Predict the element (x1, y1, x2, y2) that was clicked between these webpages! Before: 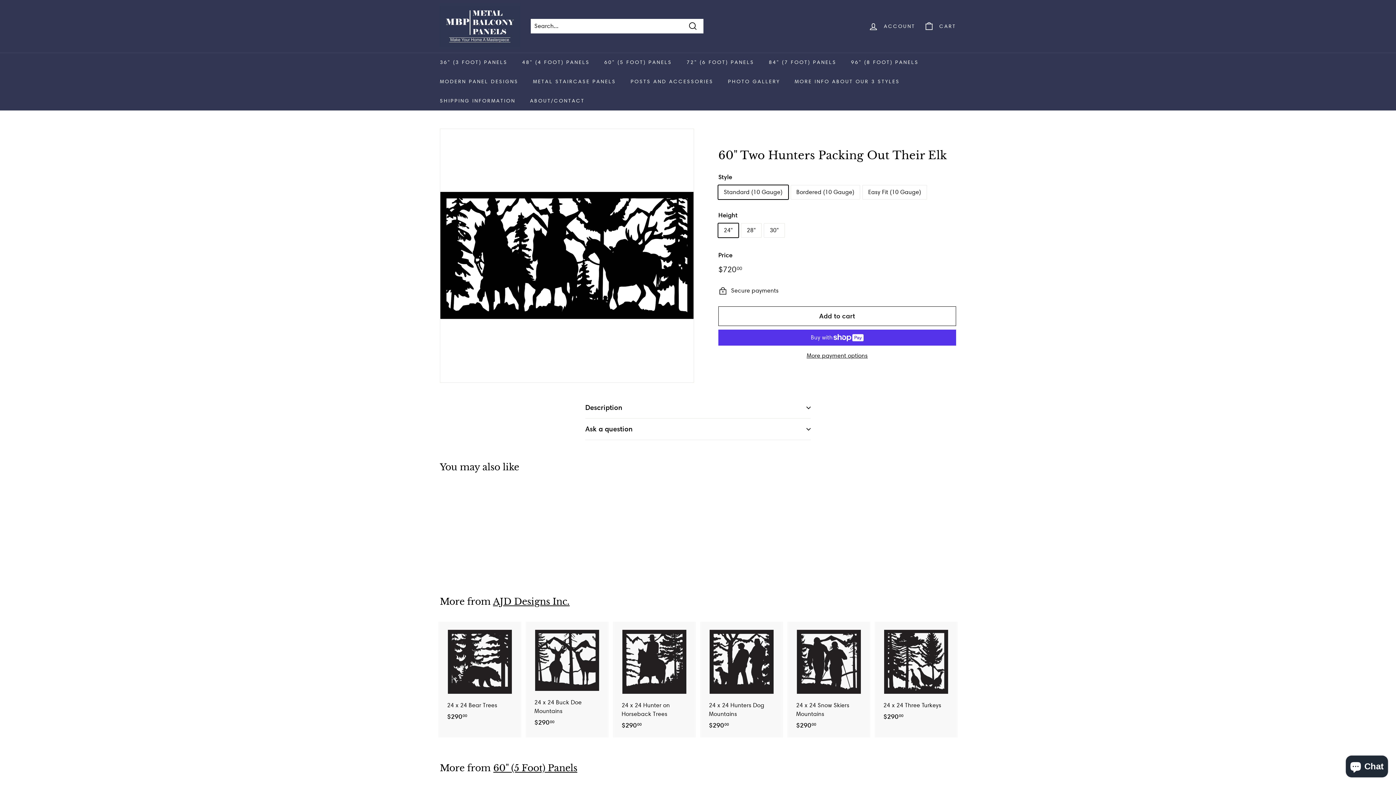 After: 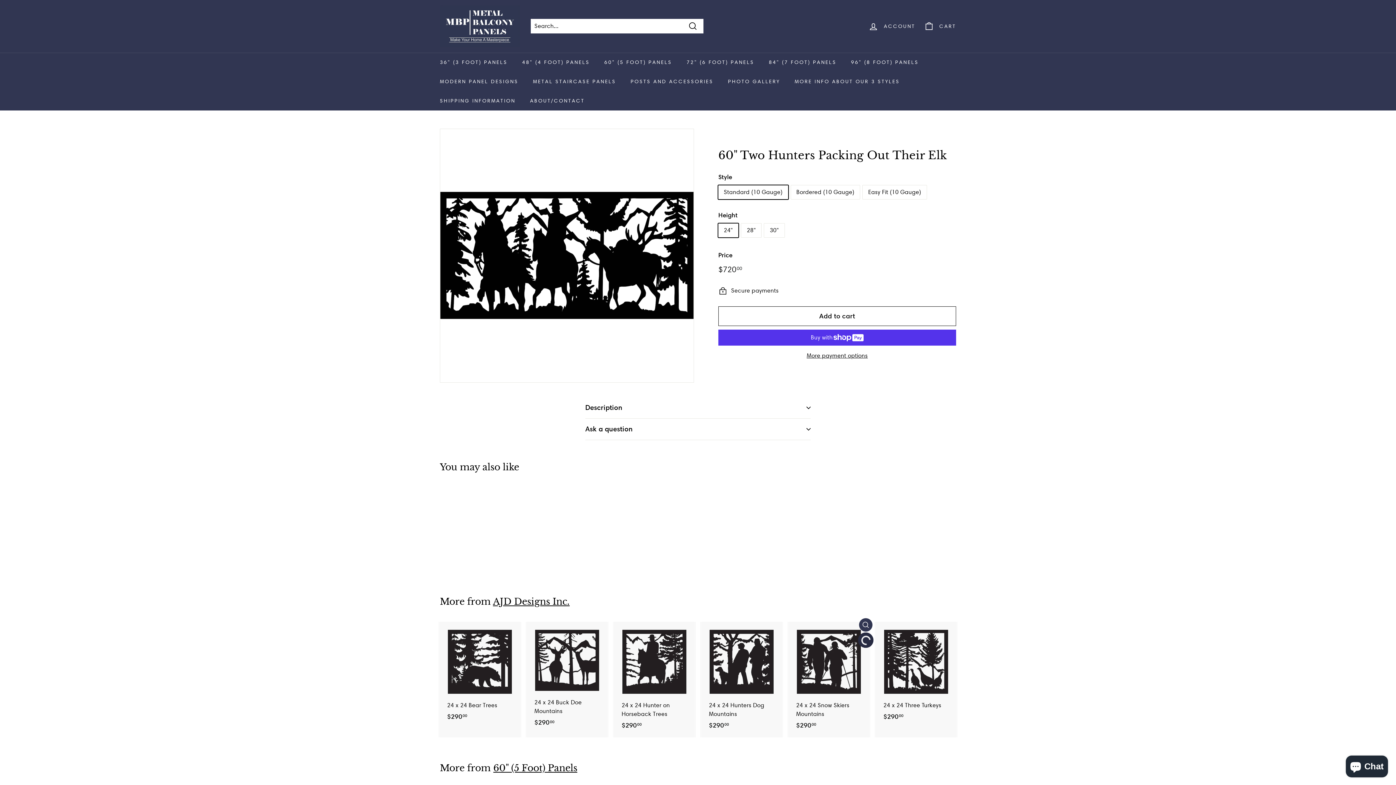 Action: bbox: (859, 635, 872, 648) label: Add to cart